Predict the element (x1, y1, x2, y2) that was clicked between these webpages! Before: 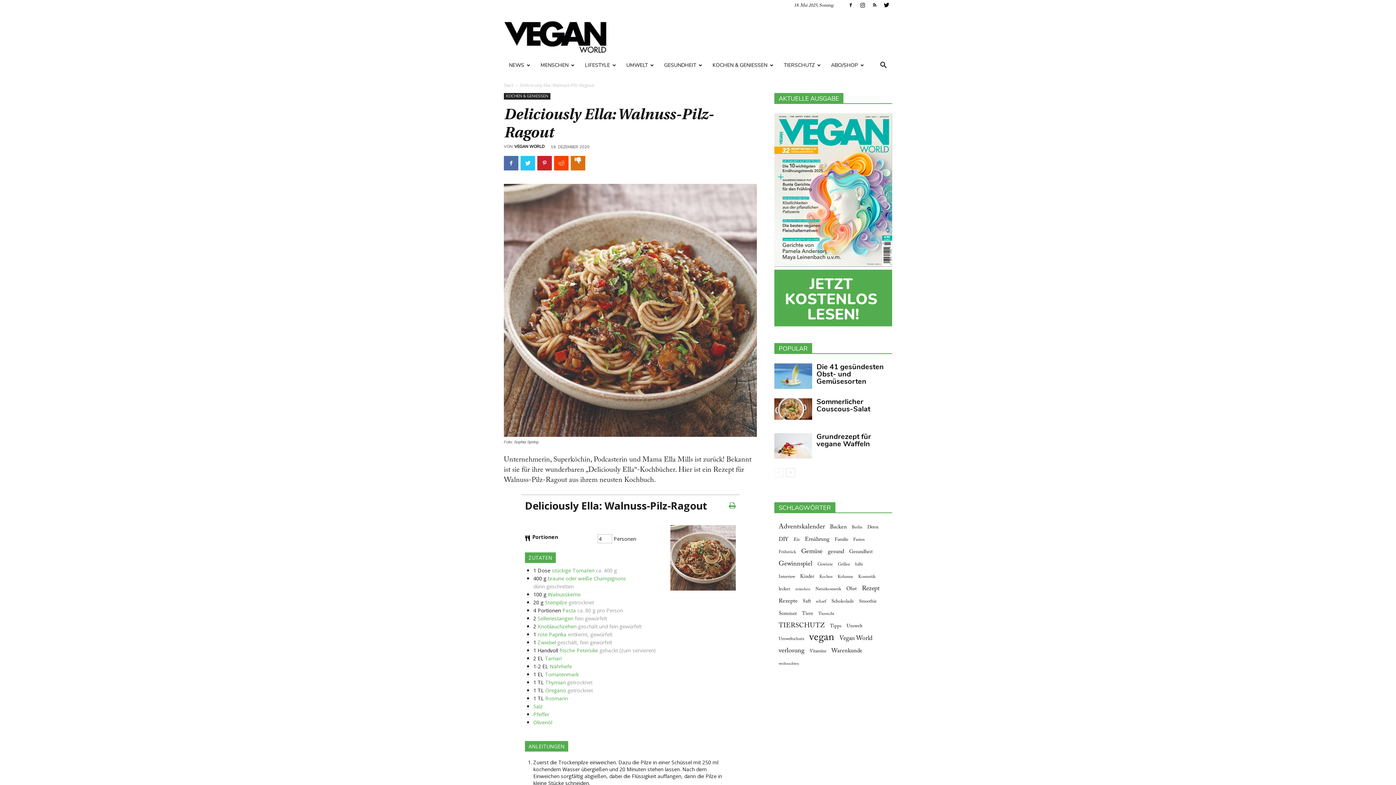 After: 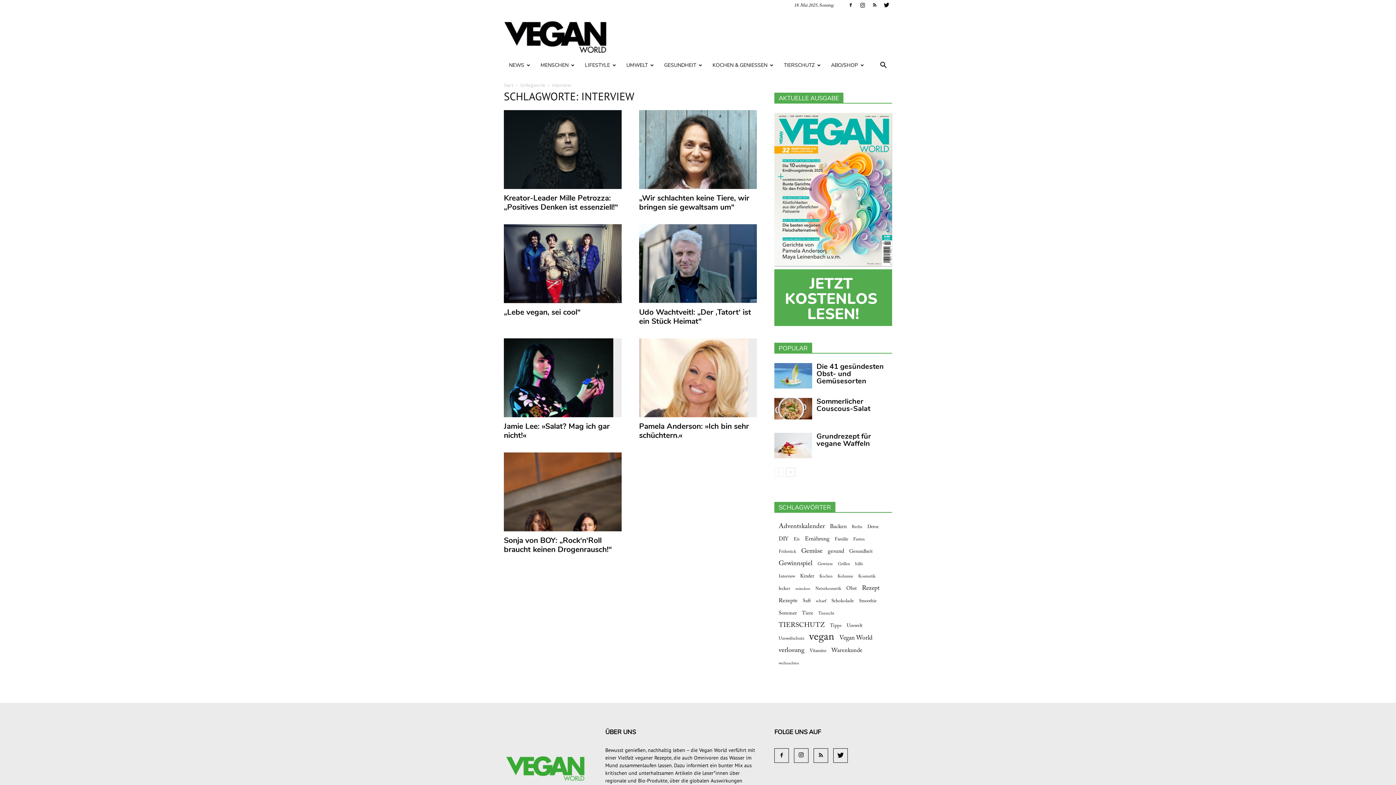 Action: label: Interview (7 Einträge) bbox: (778, 573, 795, 581)